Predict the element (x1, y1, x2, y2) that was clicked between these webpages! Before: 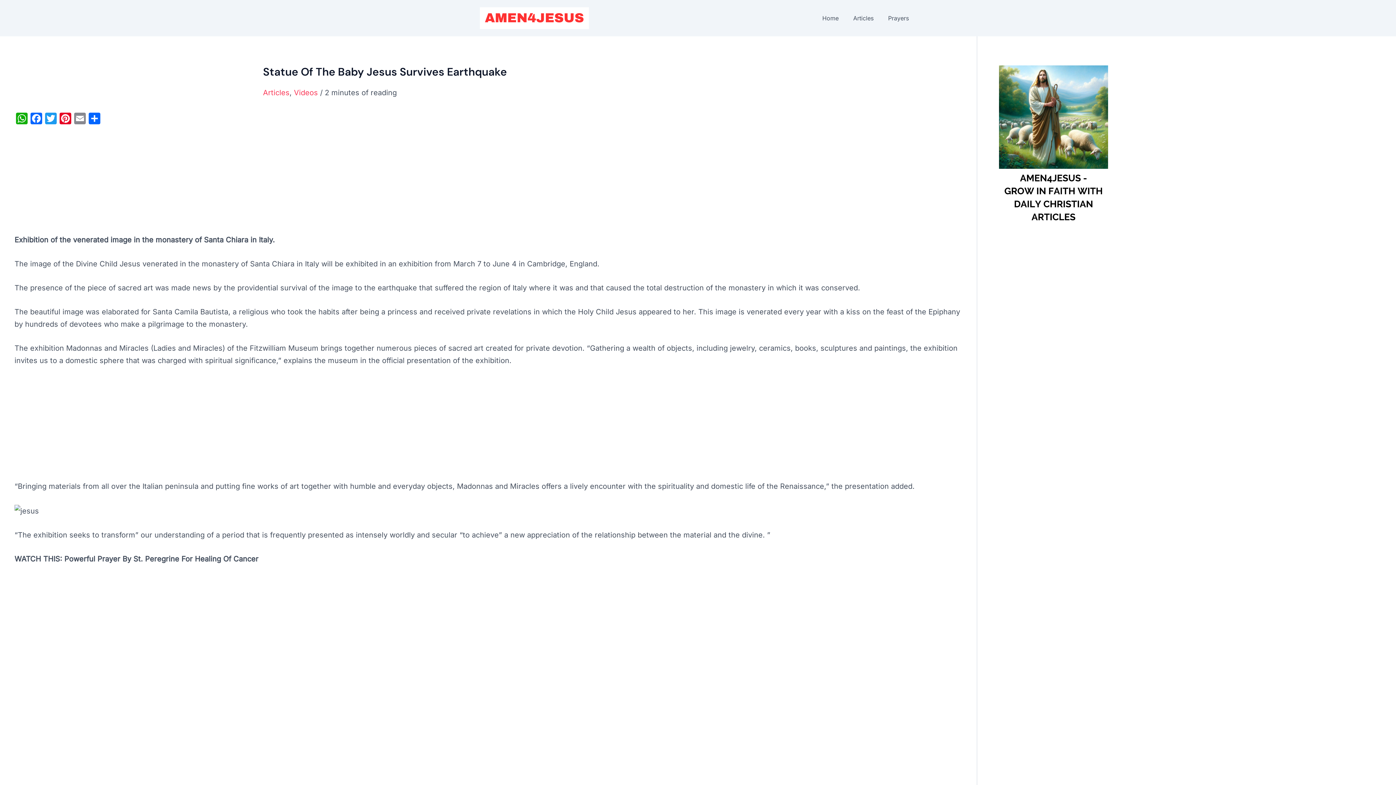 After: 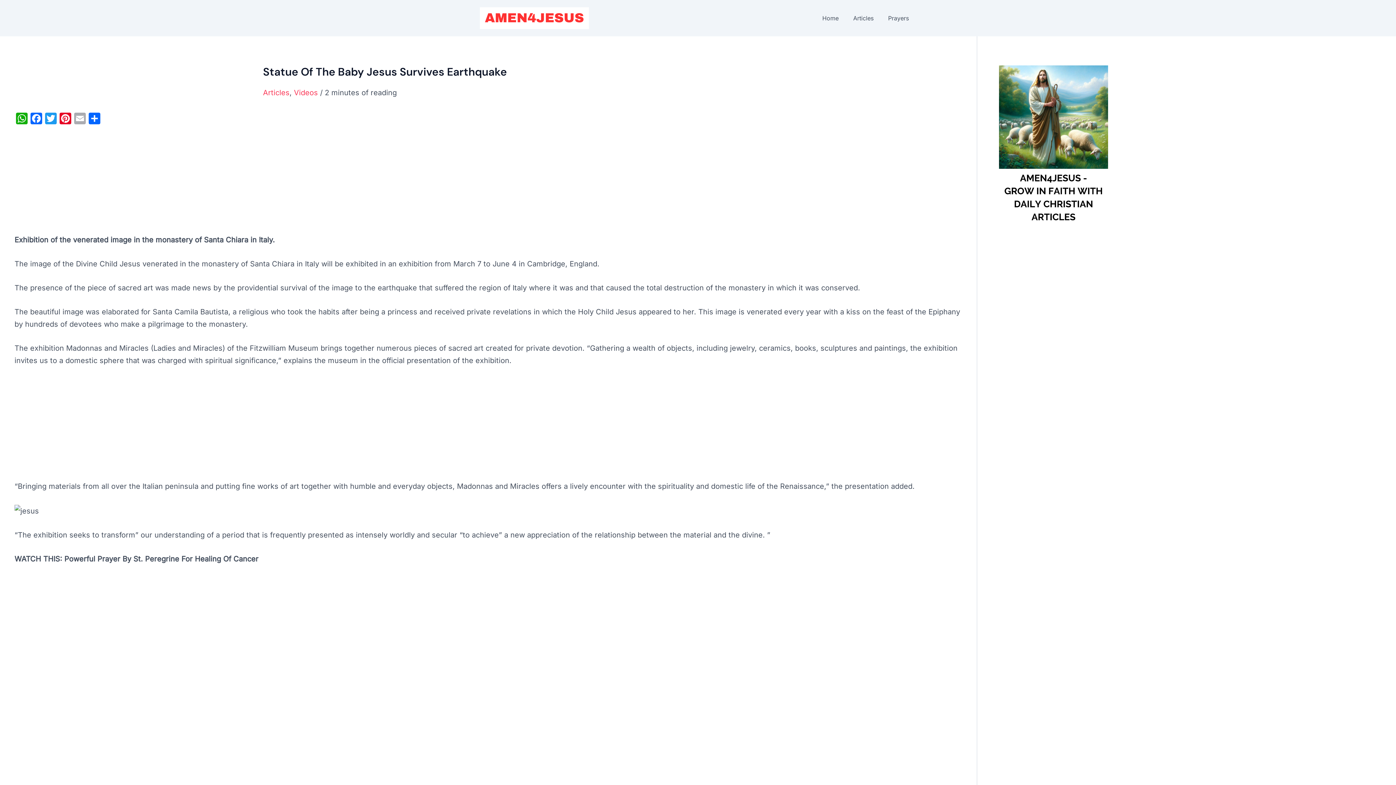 Action: bbox: (72, 112, 87, 126) label: Email